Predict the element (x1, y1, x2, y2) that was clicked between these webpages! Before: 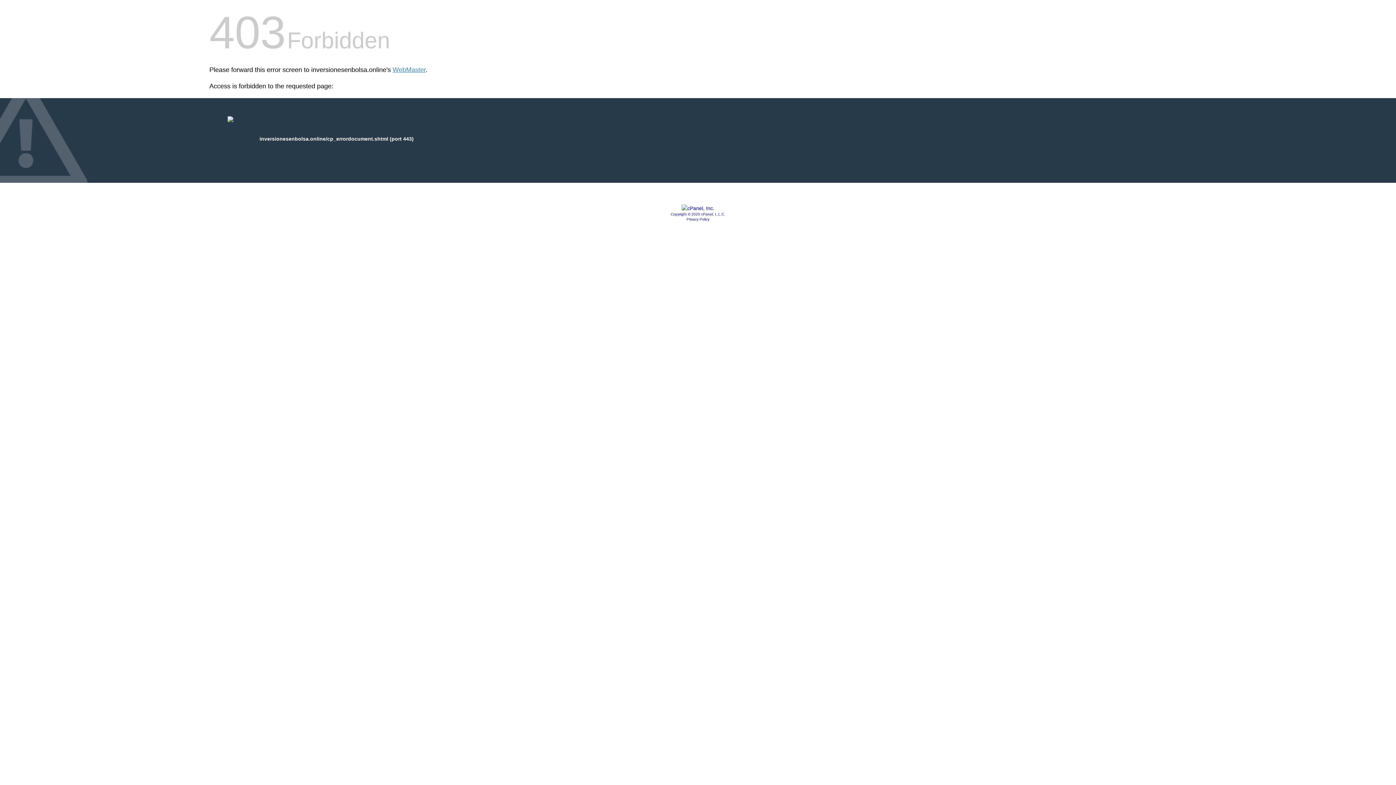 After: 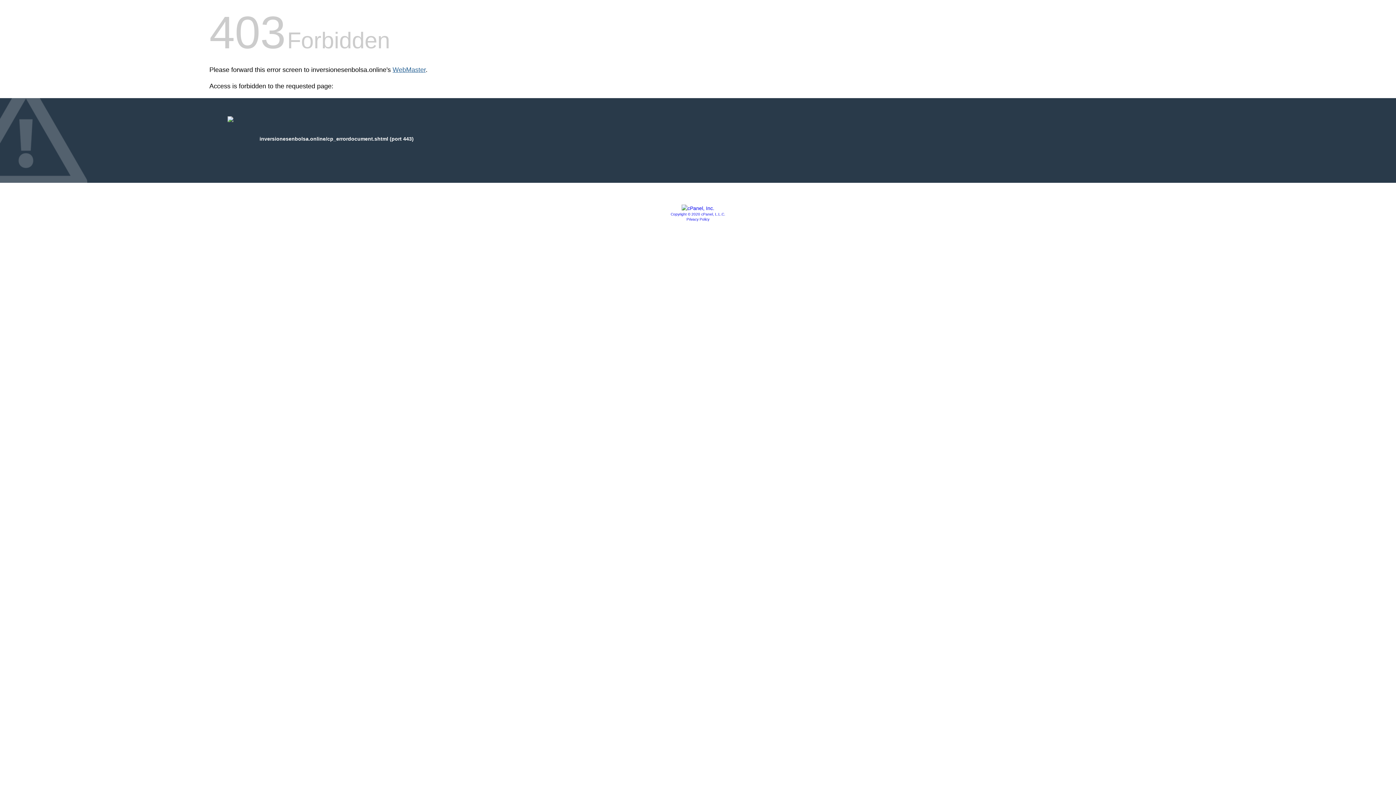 Action: label: WebMaster bbox: (392, 66, 425, 73)